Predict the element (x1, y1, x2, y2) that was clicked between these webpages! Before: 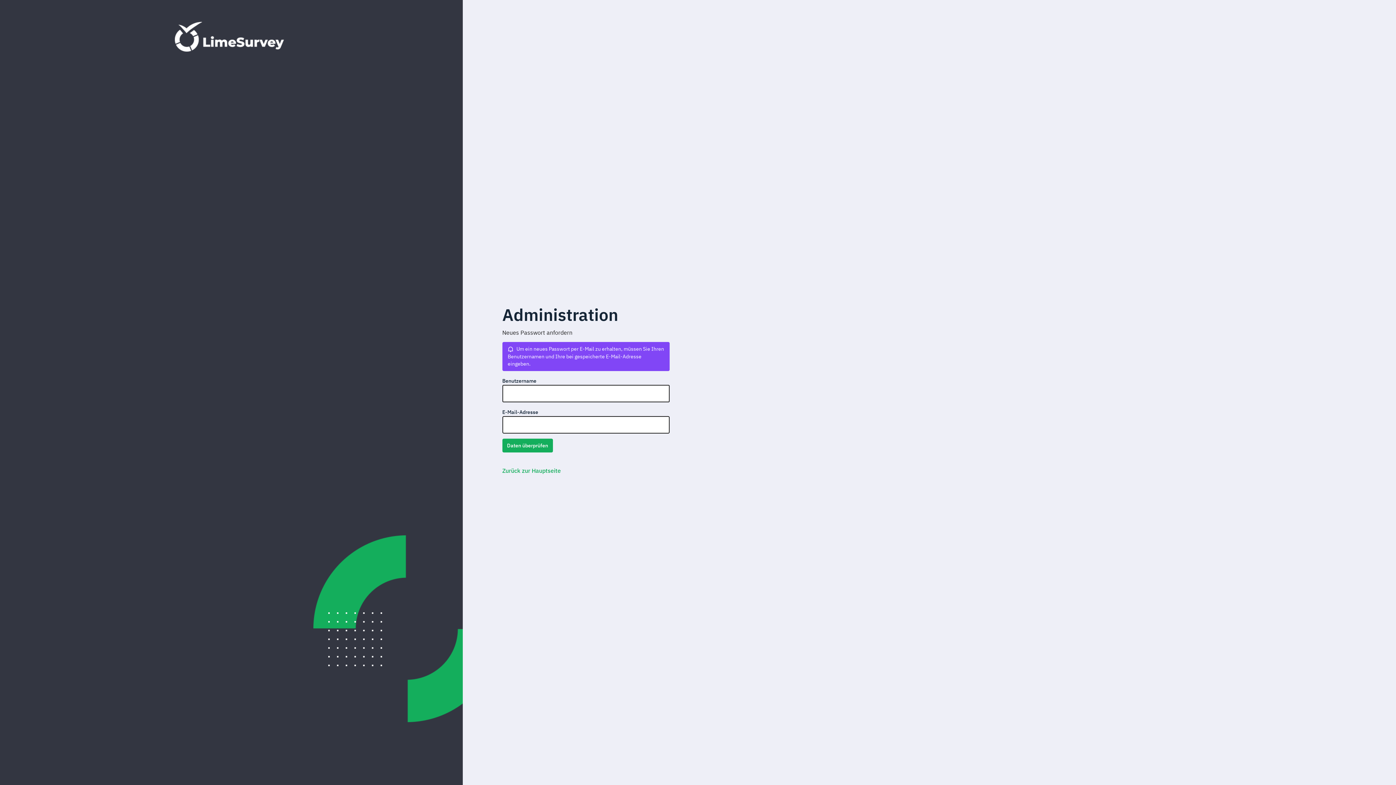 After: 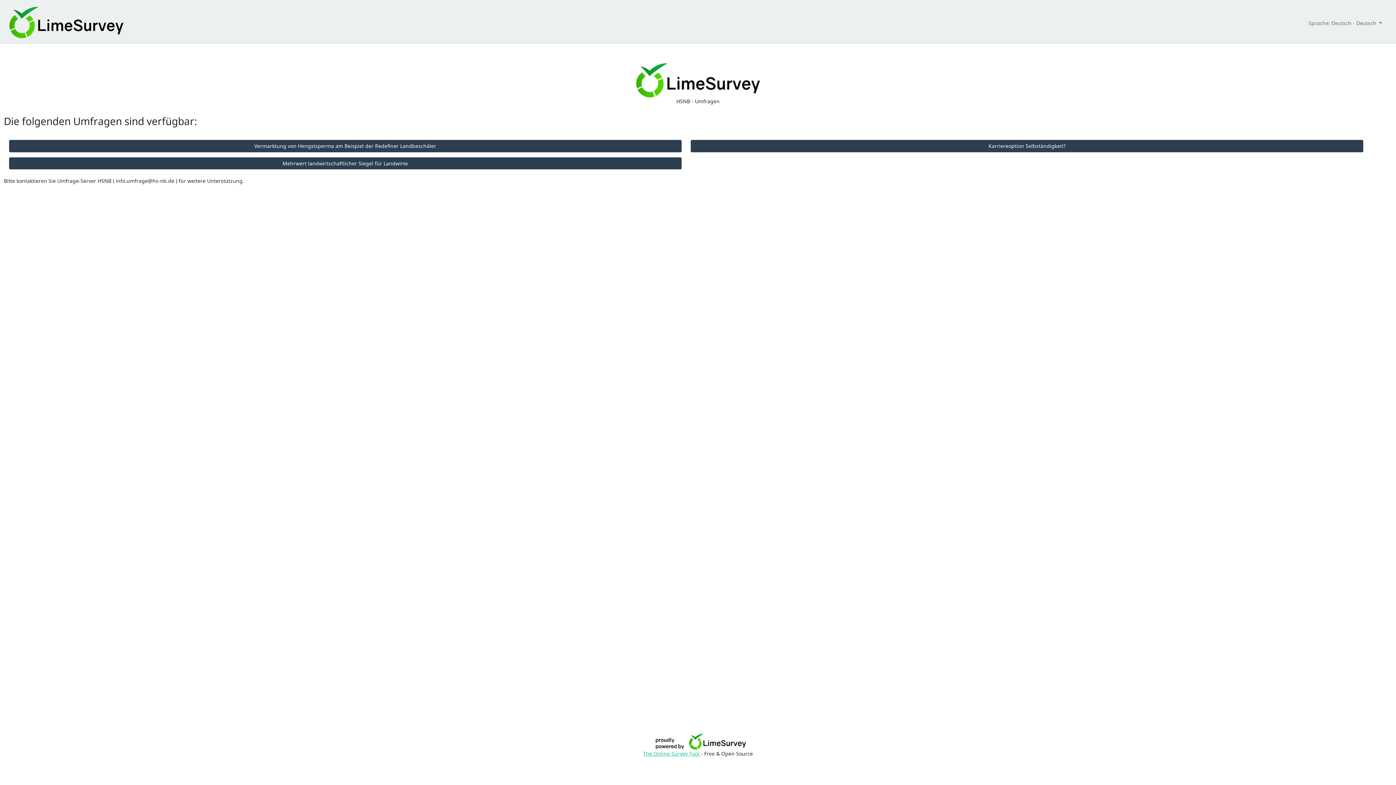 Action: bbox: (175, 21, 284, 51) label:  